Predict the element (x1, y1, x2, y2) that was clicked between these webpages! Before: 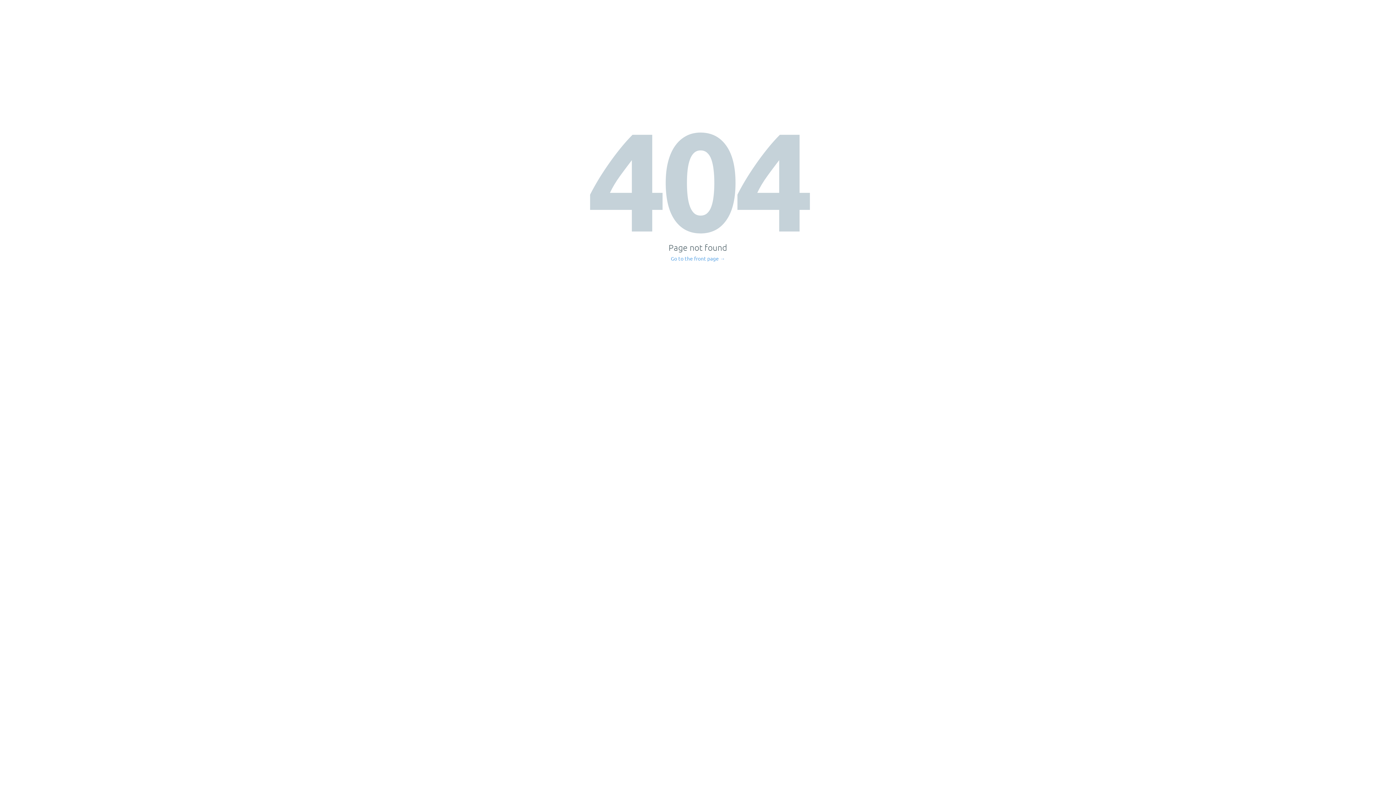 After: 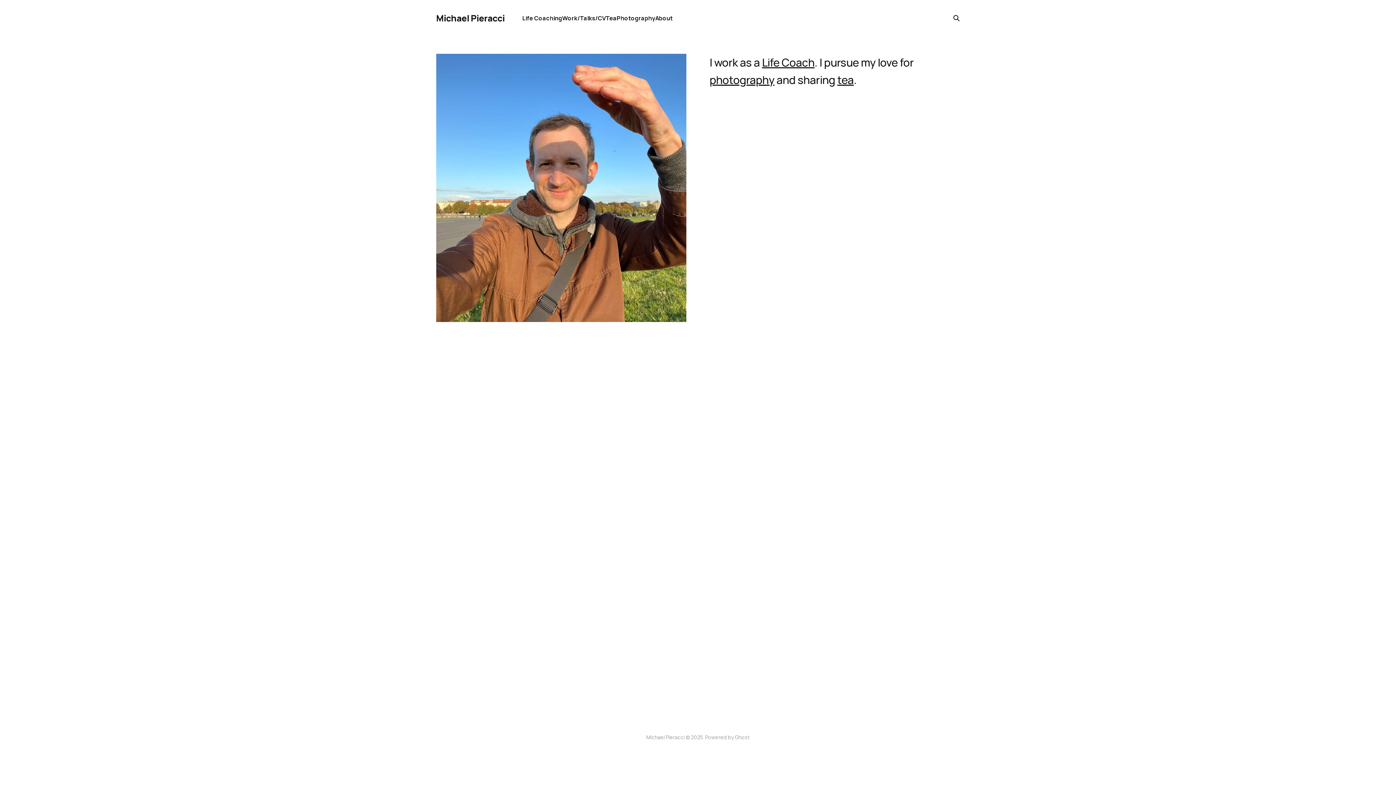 Action: bbox: (671, 256, 725, 261) label: Go to the front page →